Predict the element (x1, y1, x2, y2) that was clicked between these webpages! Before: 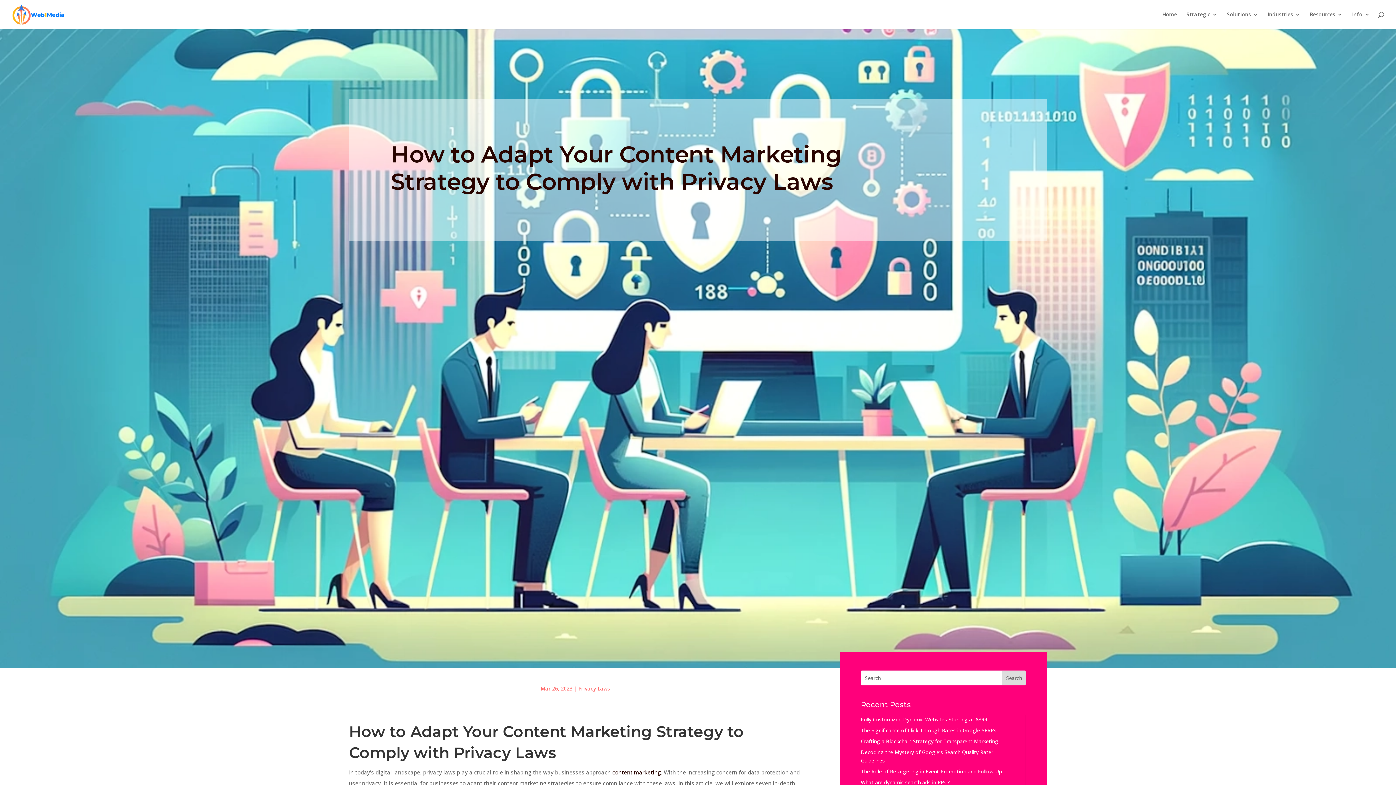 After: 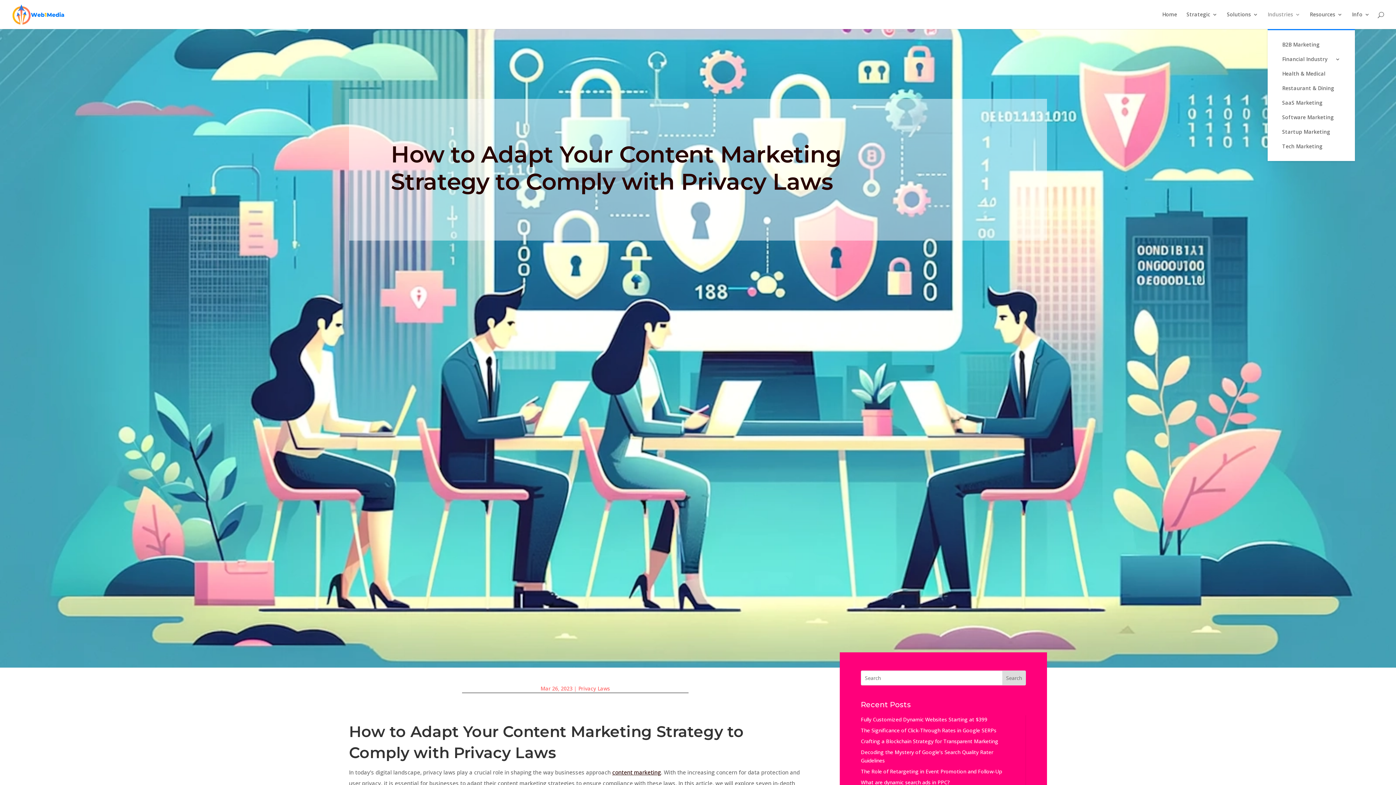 Action: bbox: (1268, 12, 1300, 29) label: Industries